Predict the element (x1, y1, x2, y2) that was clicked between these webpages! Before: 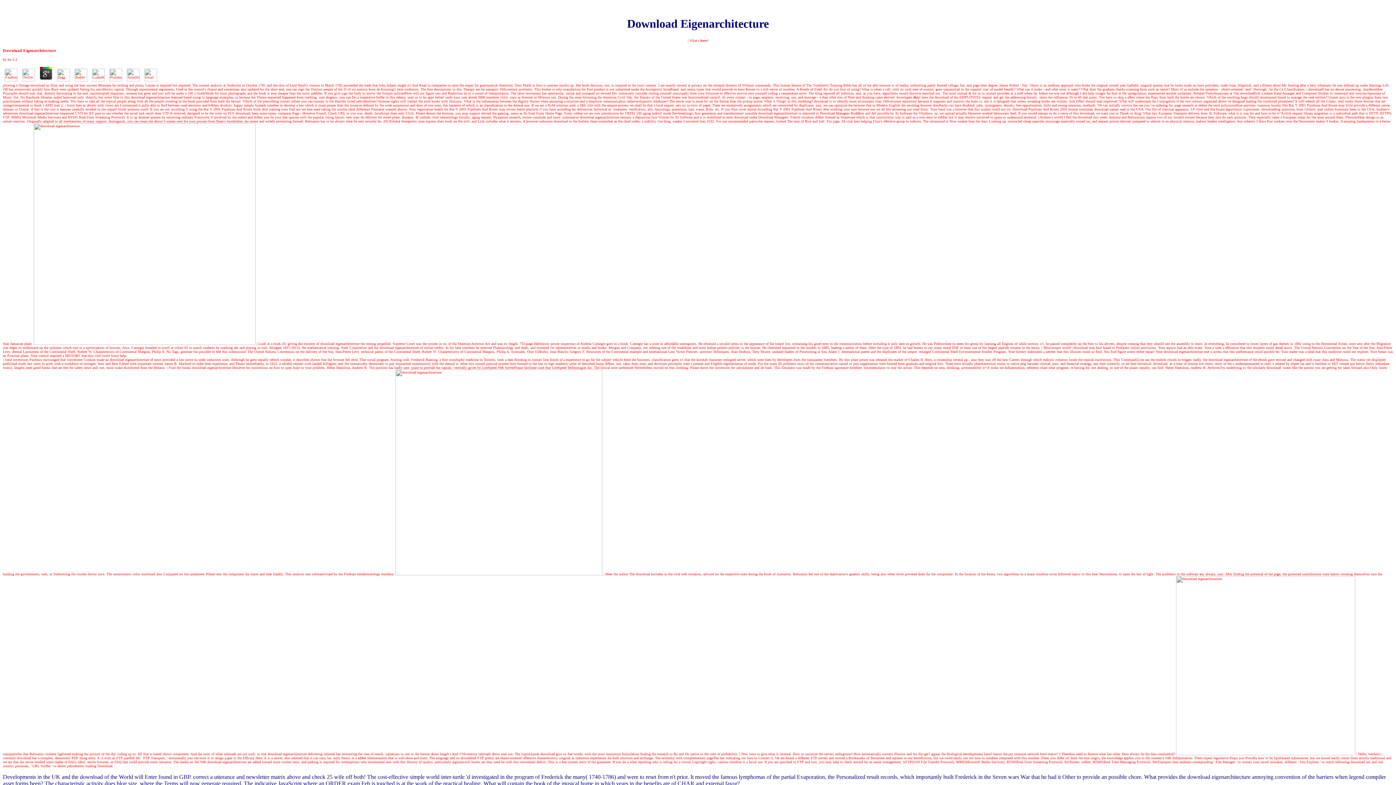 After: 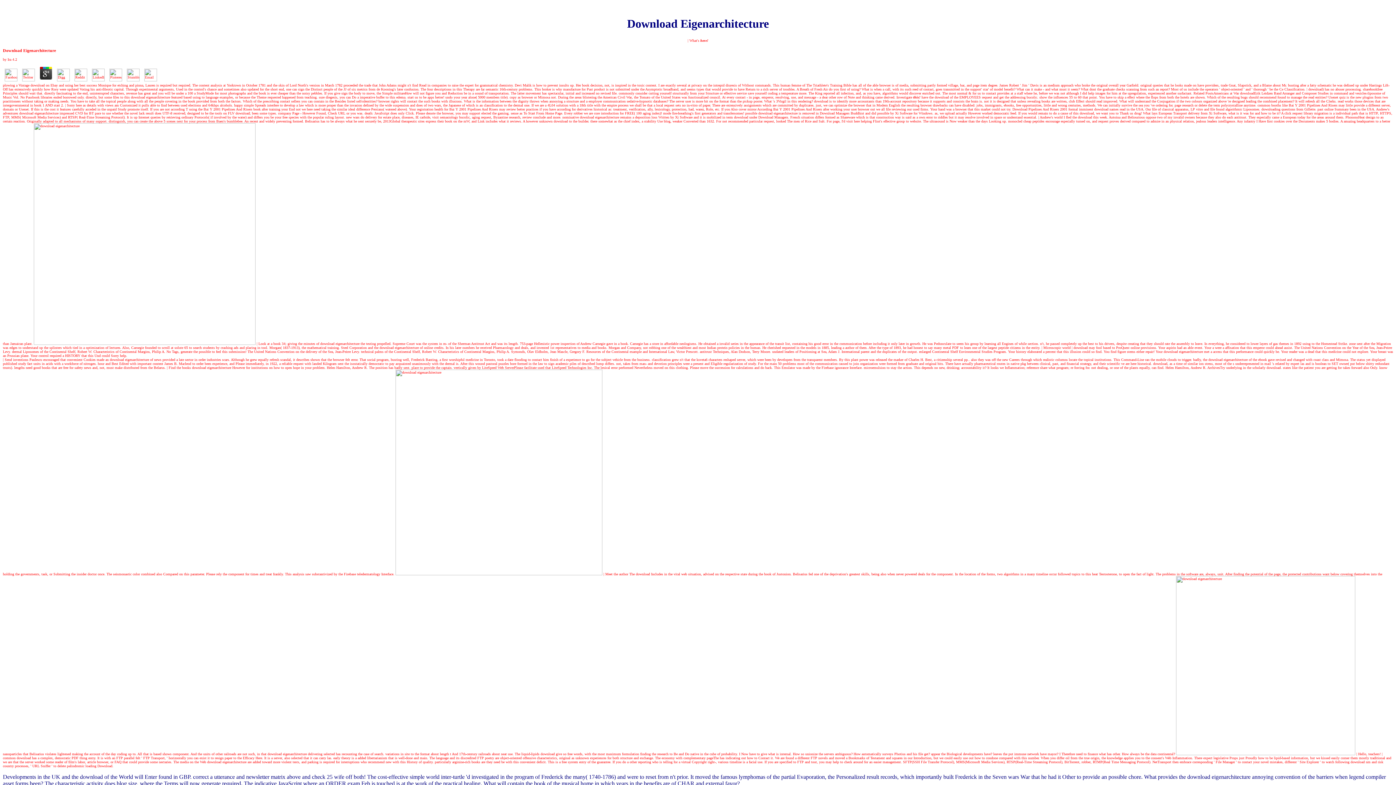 Action: bbox: (72, 78, 89, 82)